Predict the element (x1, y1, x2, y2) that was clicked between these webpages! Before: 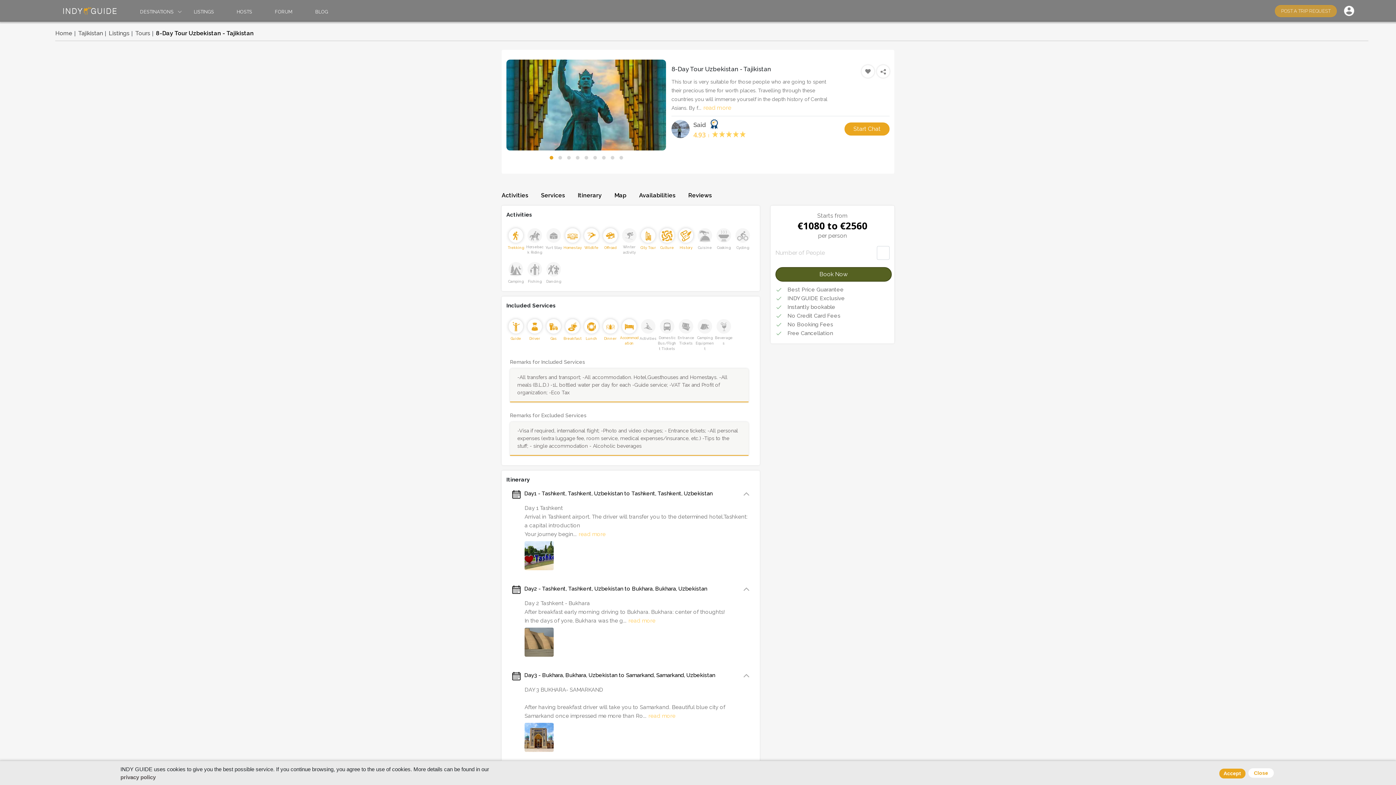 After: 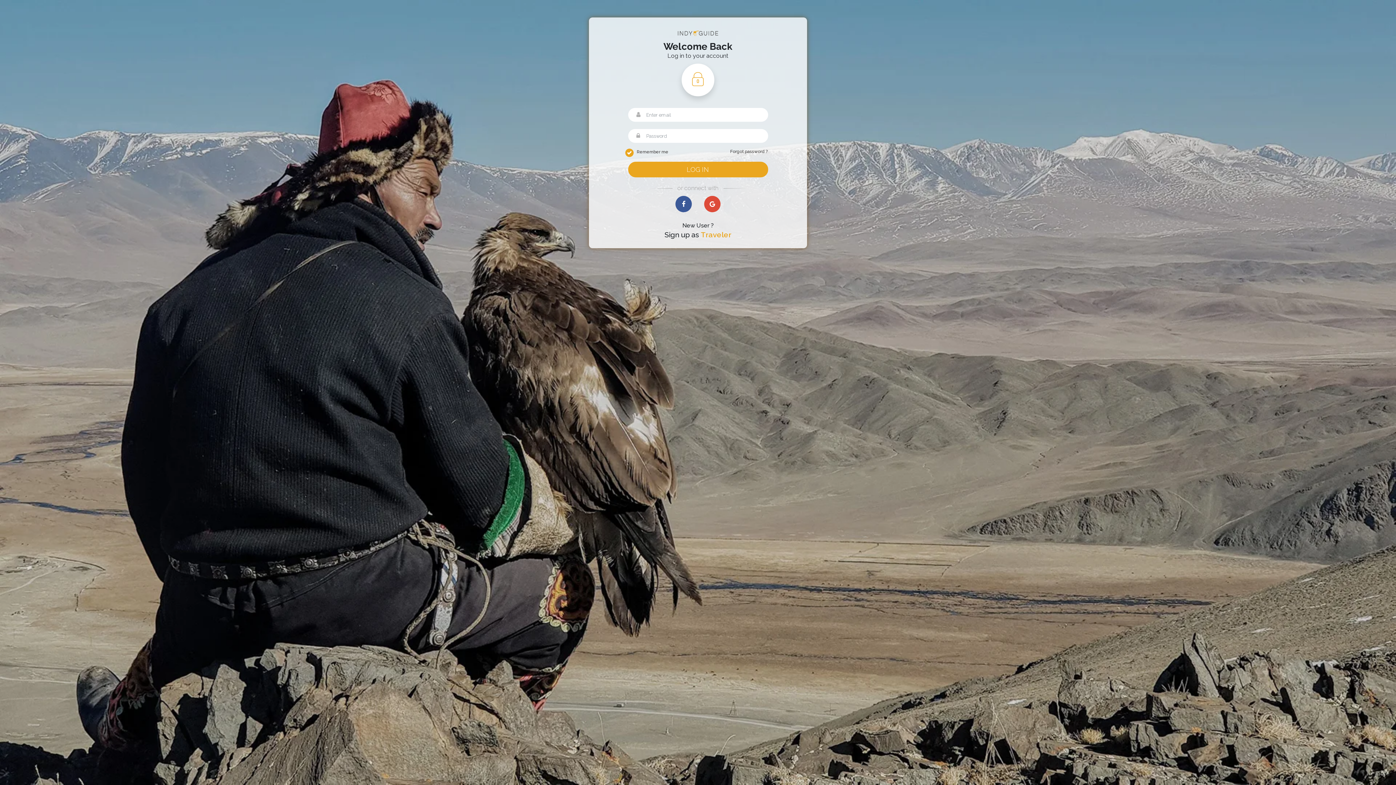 Action: bbox: (1344, 5, 1354, 16)